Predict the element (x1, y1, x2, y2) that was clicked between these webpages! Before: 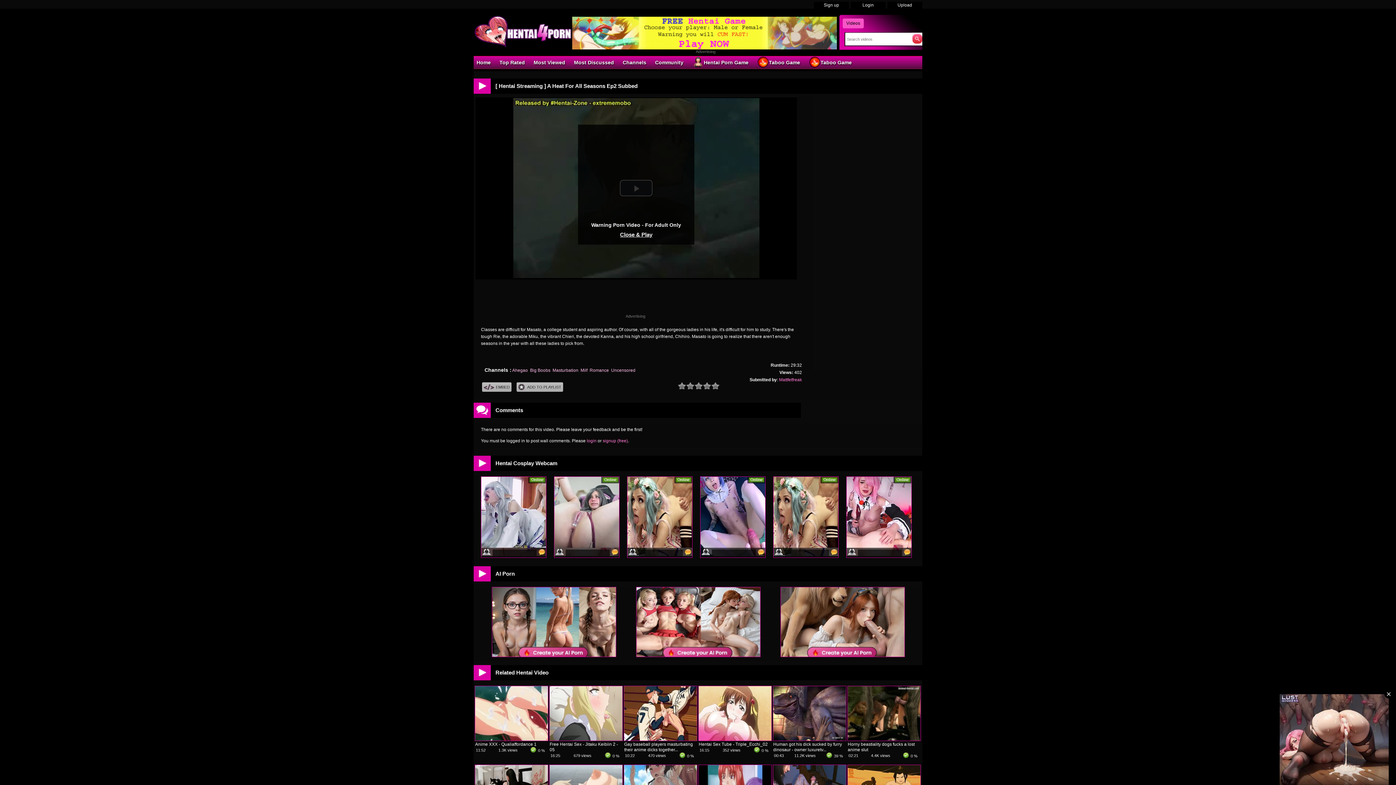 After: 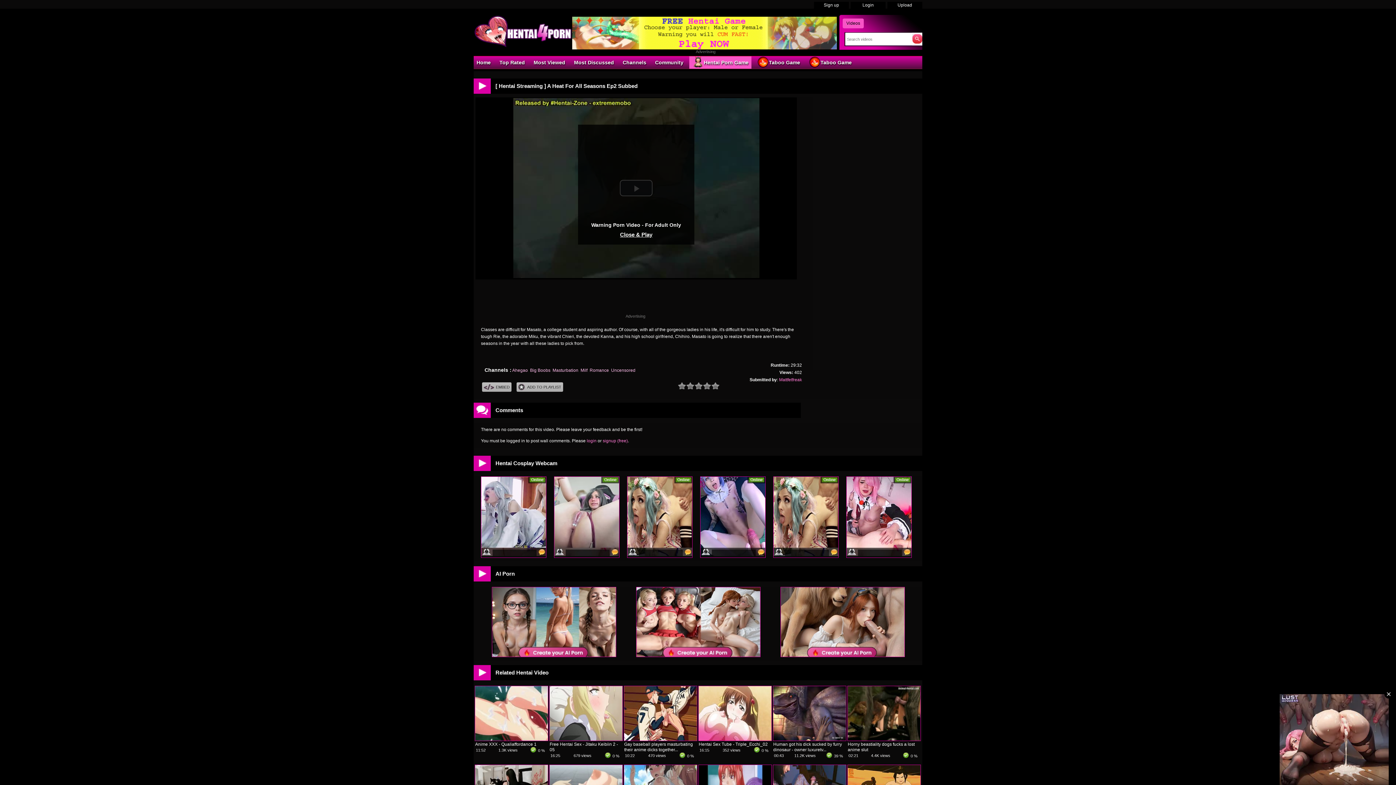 Action: label: Hentai Porn Game bbox: (689, 56, 751, 68)